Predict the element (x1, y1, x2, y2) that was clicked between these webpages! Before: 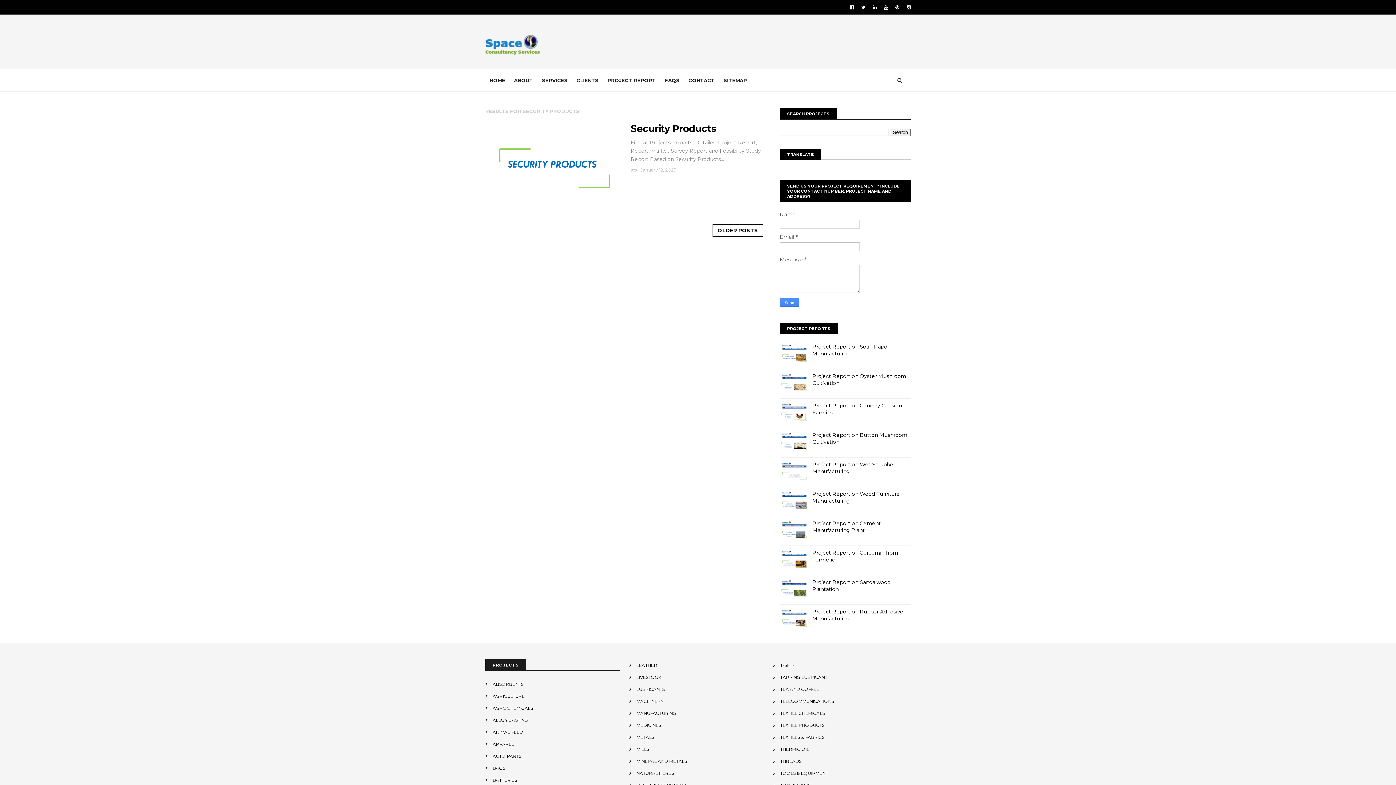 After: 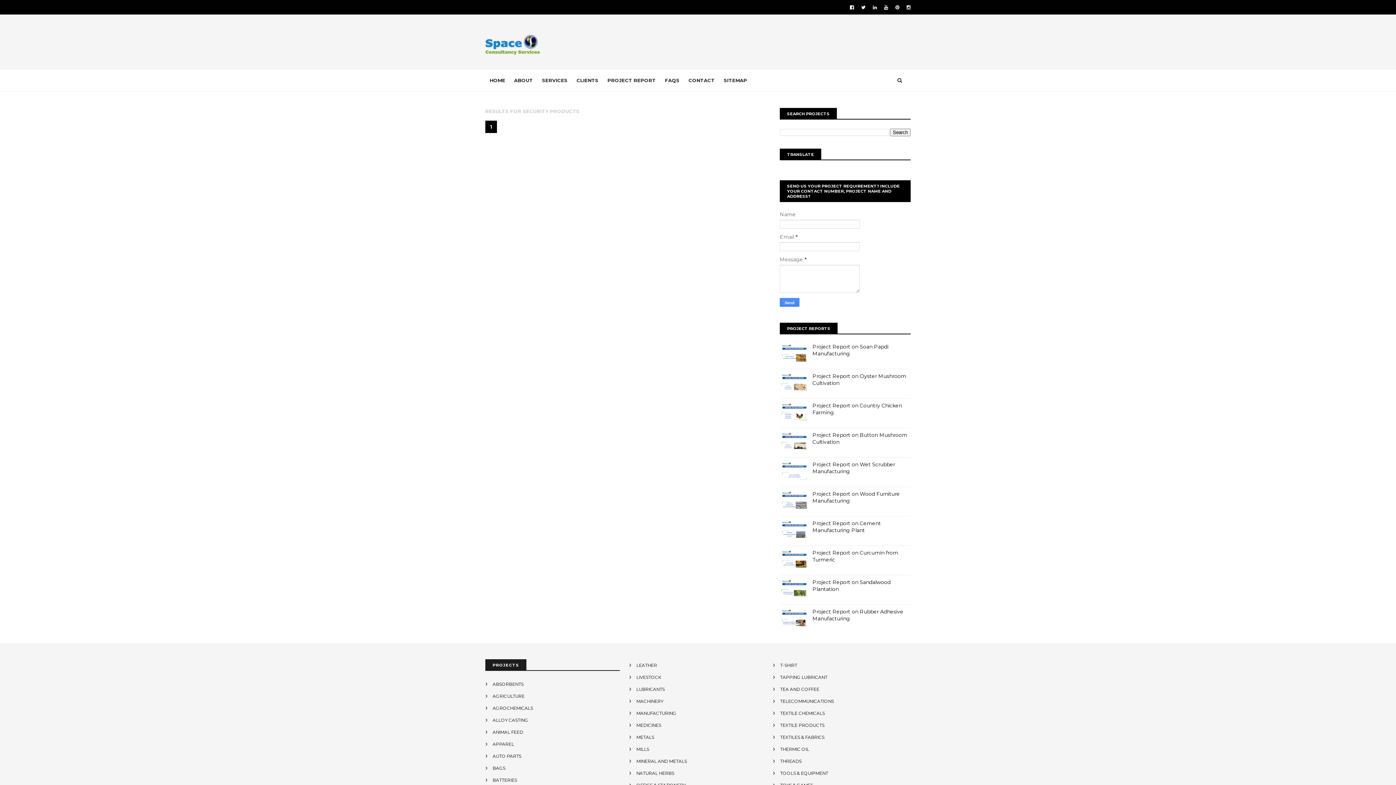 Action: label: OLDER POSTS bbox: (712, 224, 763, 236)